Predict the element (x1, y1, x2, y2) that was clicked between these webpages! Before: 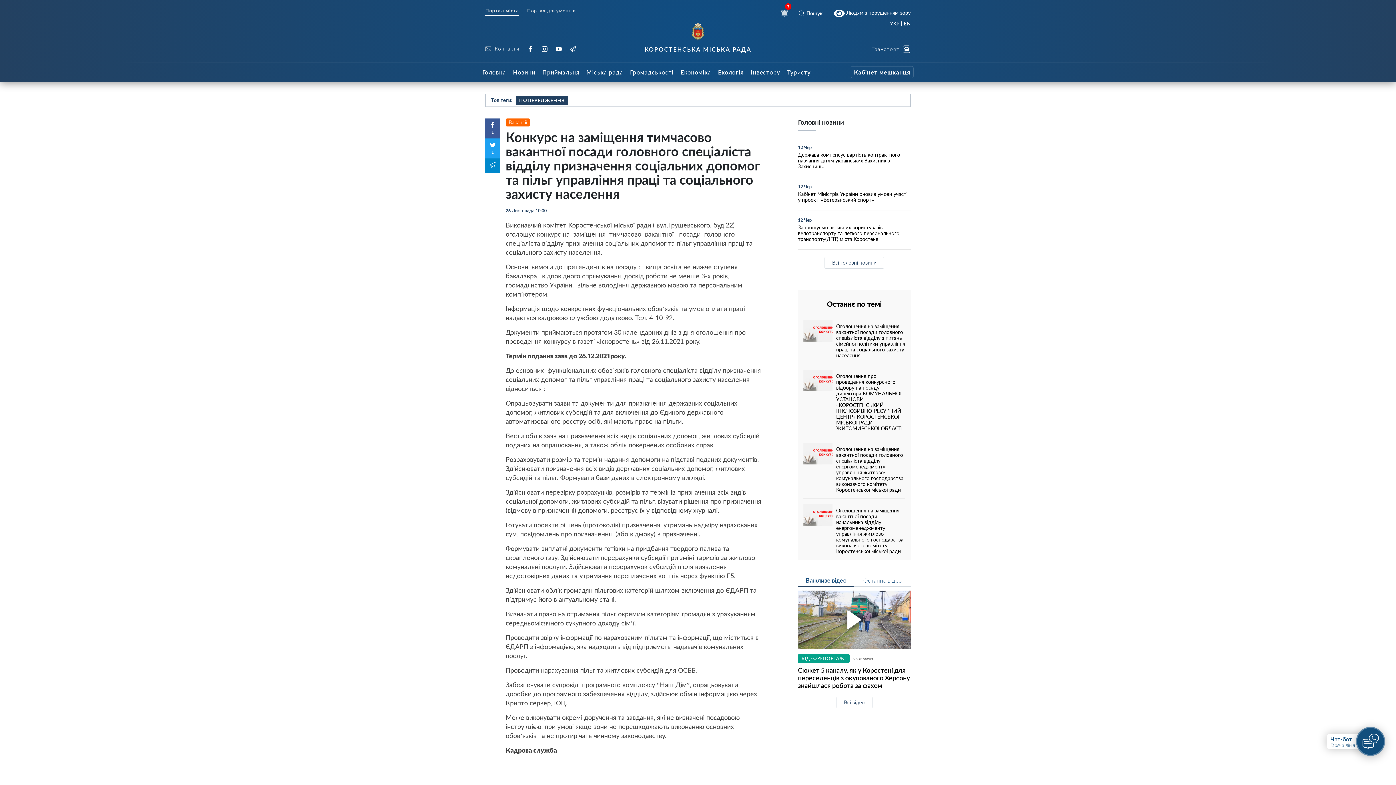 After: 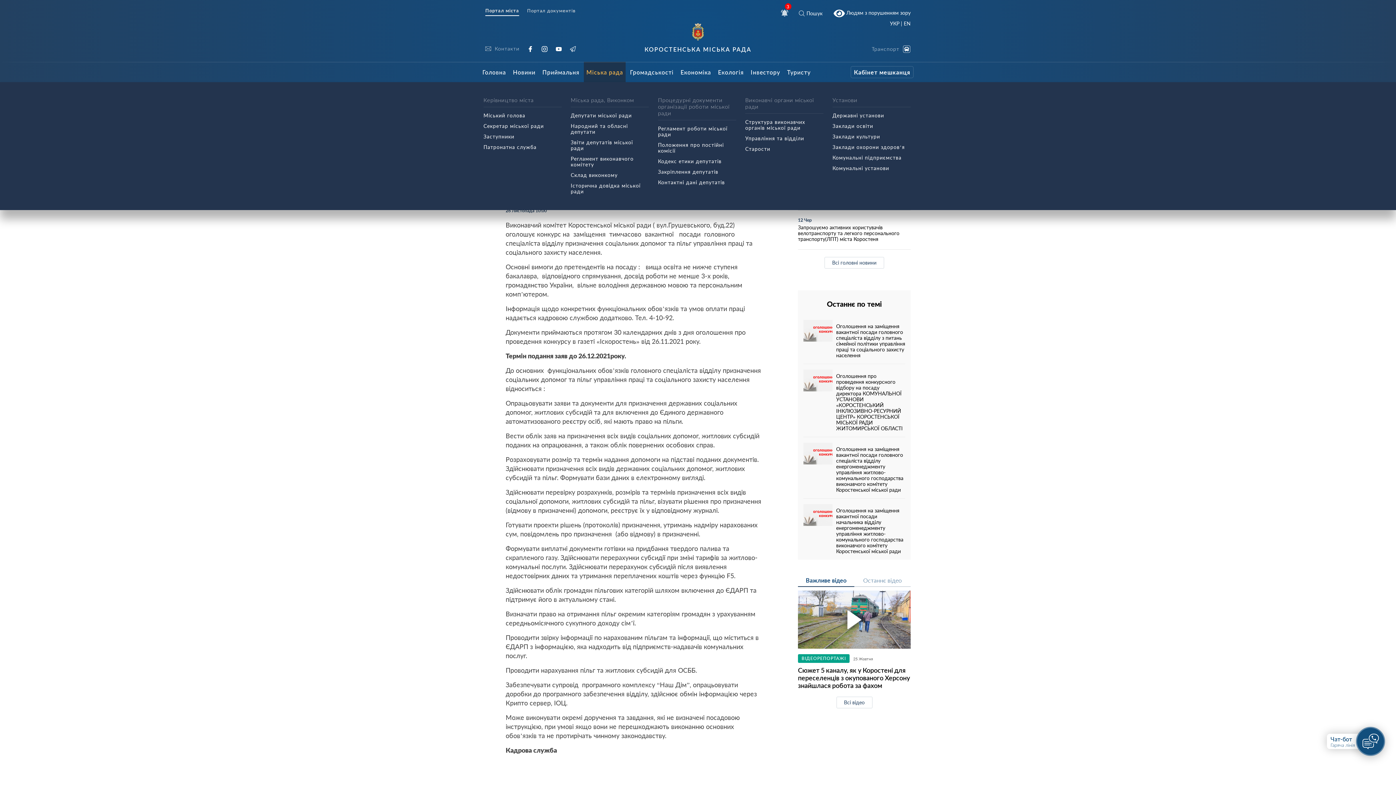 Action: label: Міська рада bbox: (584, 61, 625, 82)